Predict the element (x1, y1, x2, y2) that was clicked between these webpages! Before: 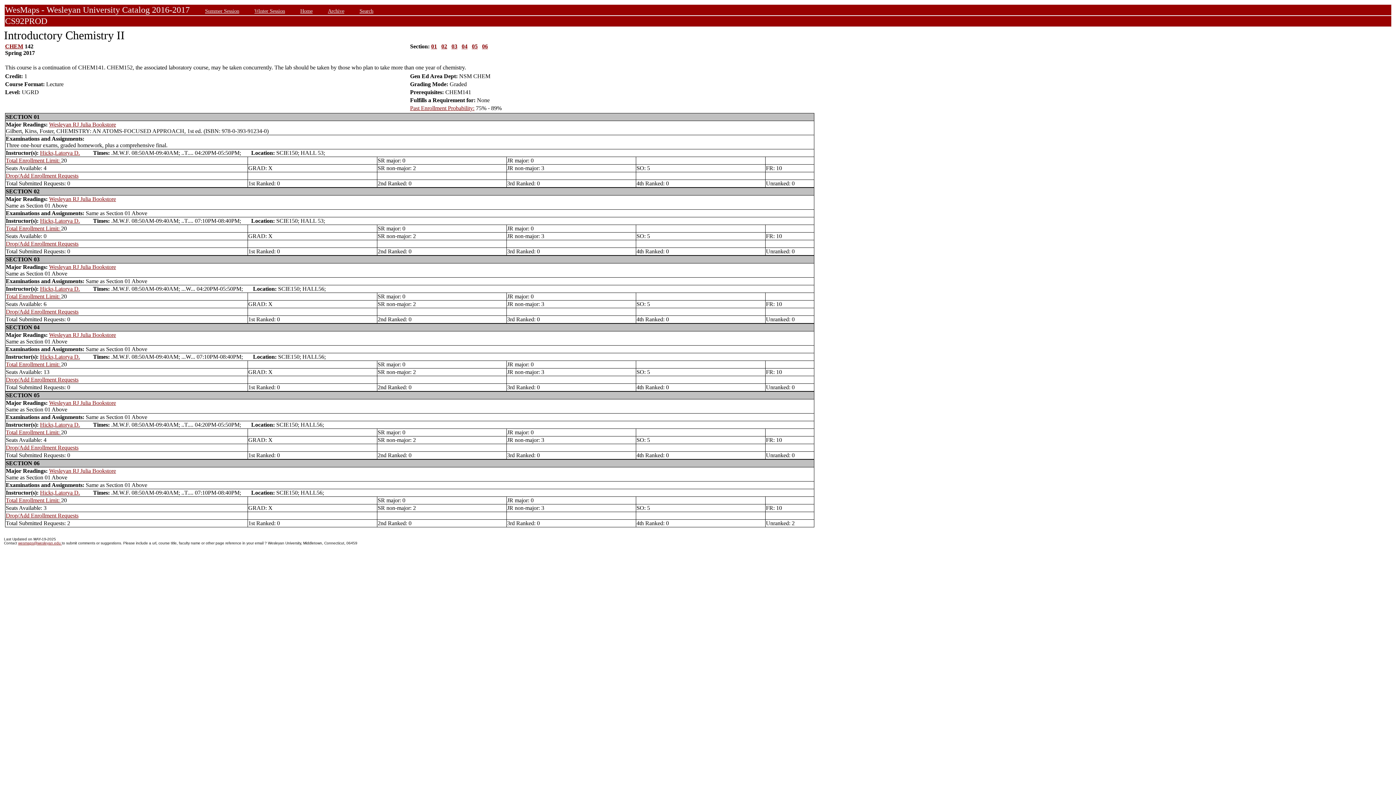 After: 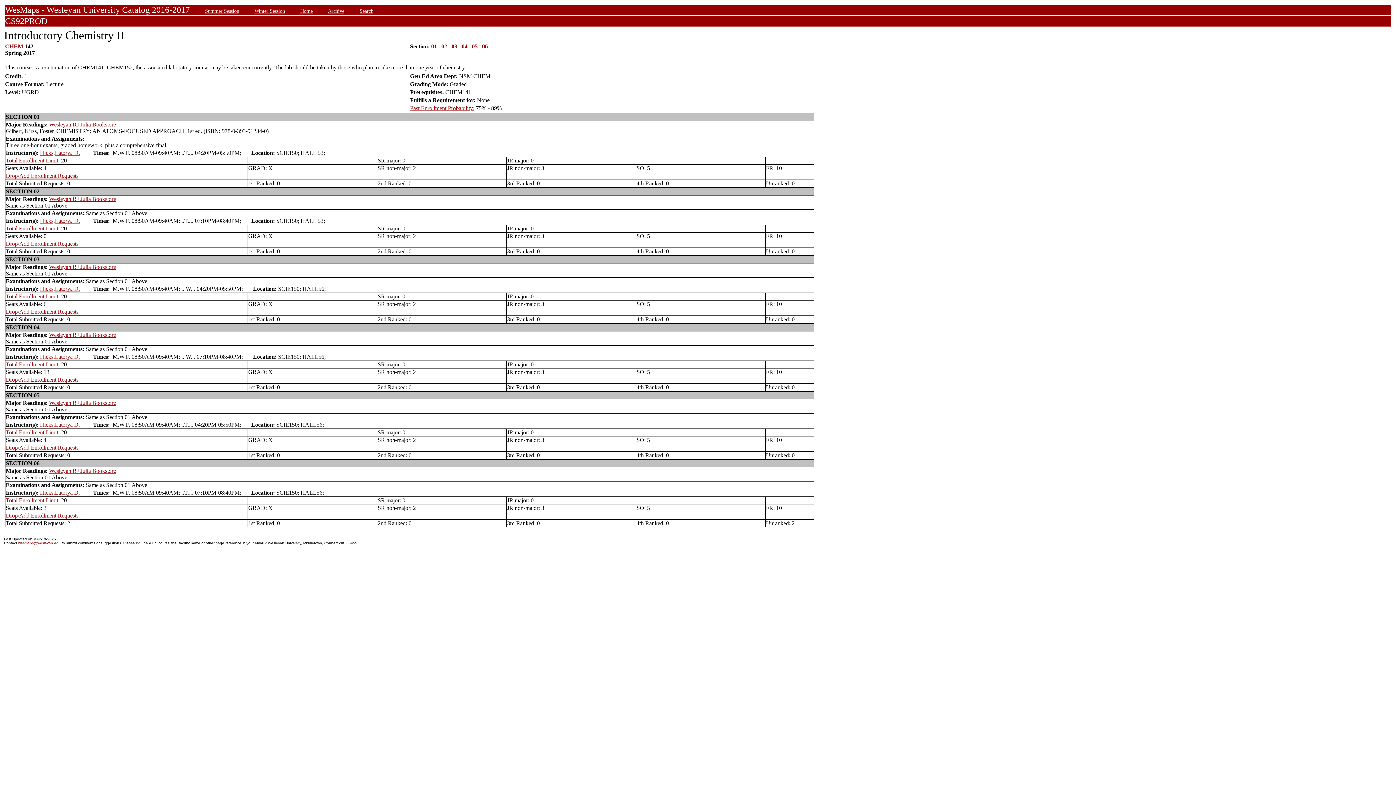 Action: label: Wesleyan RJ Julia Bookstore bbox: (49, 121, 116, 127)